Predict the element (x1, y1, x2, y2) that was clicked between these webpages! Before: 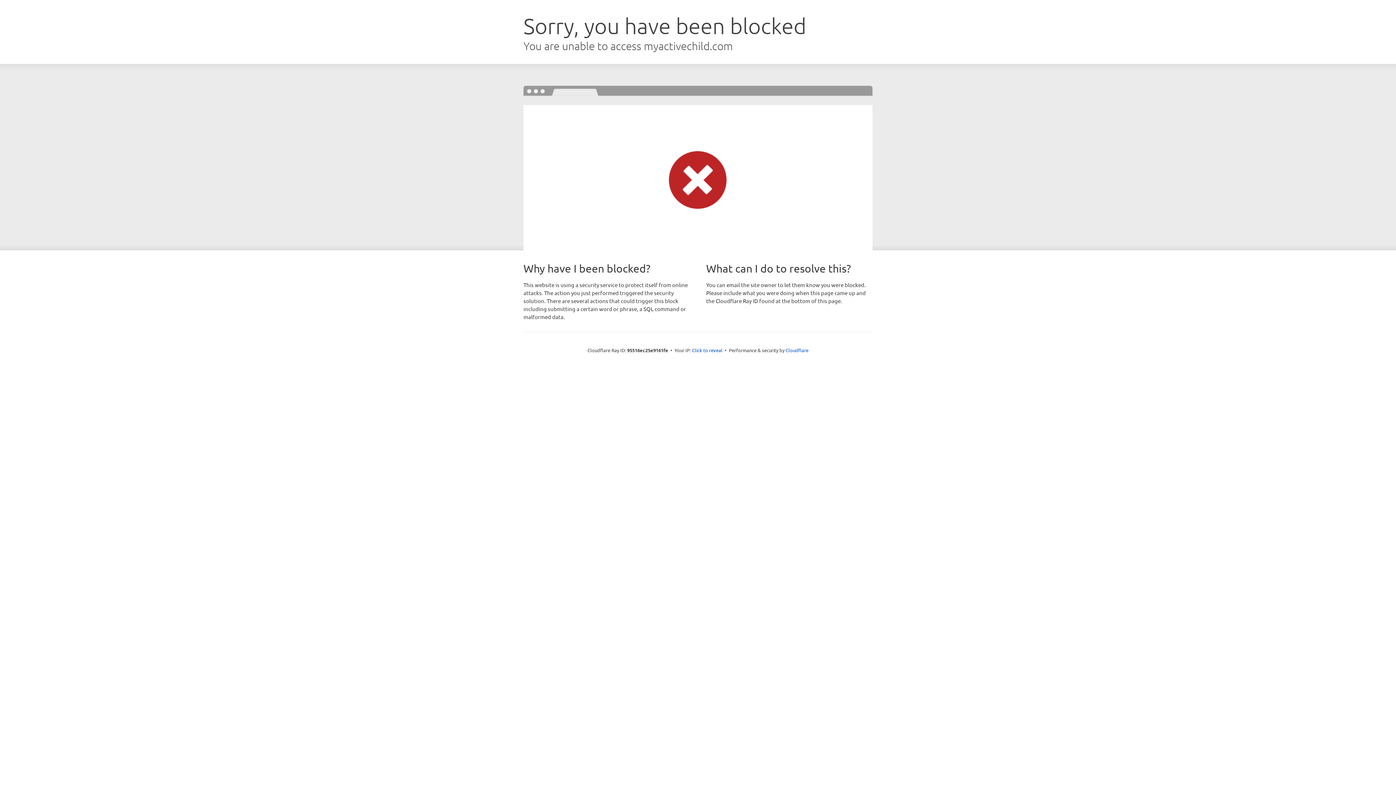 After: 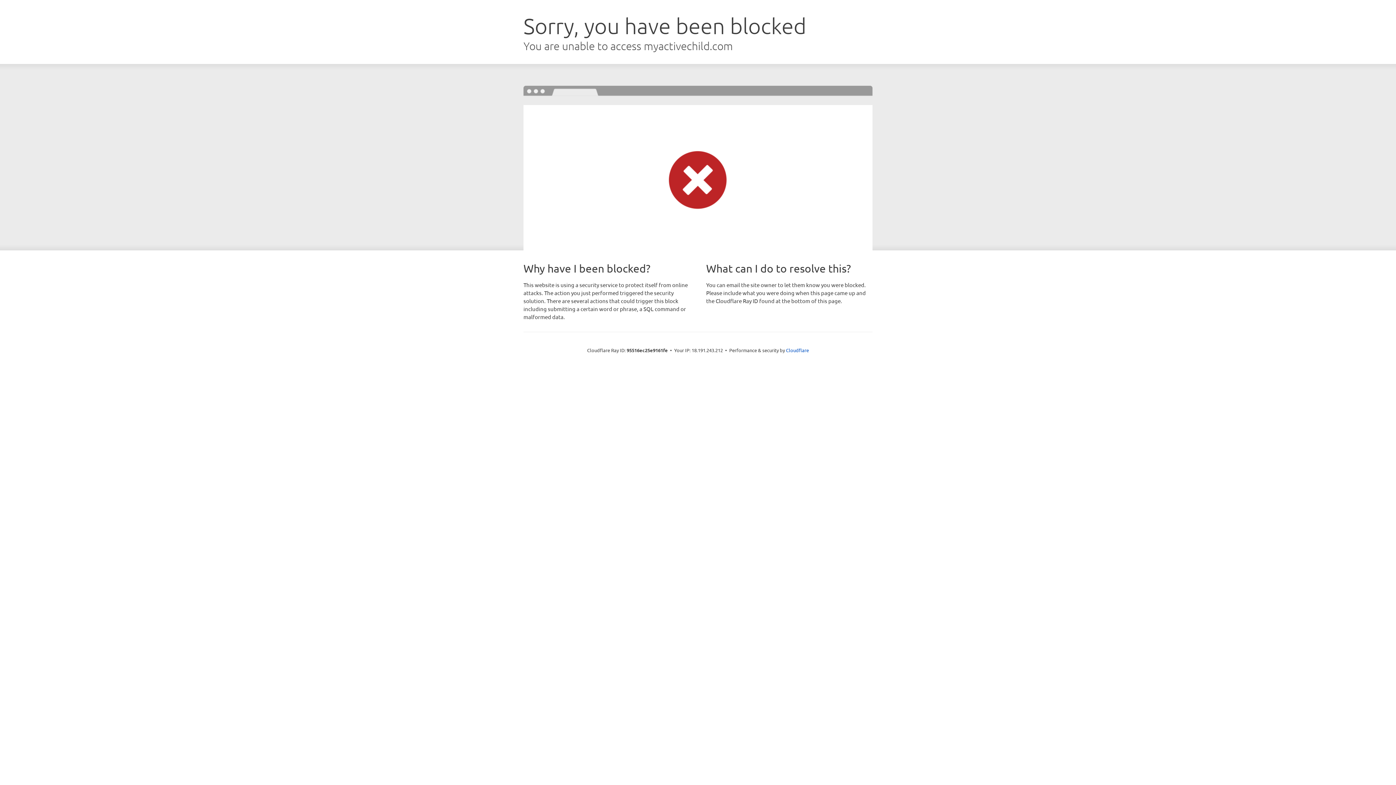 Action: bbox: (692, 346, 722, 353) label: Click to reveal